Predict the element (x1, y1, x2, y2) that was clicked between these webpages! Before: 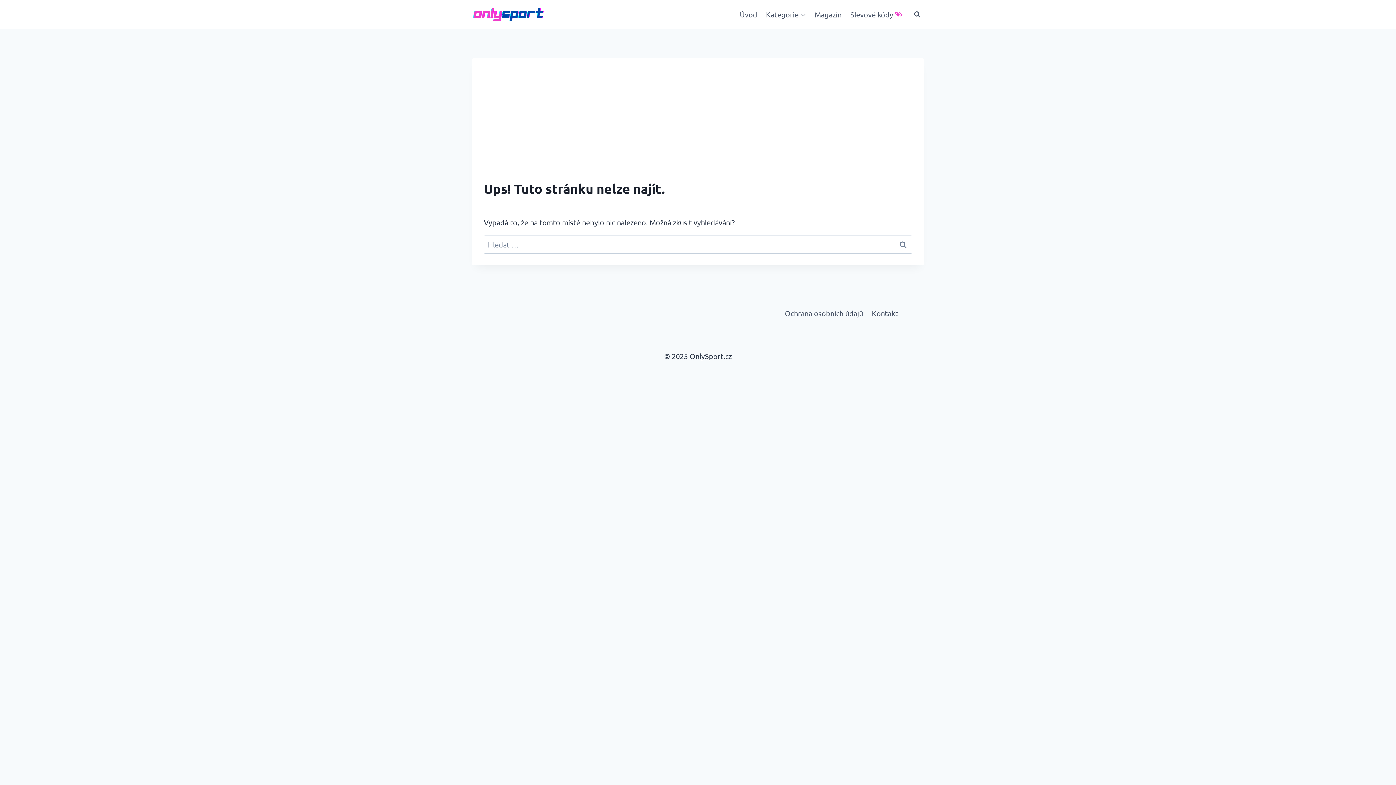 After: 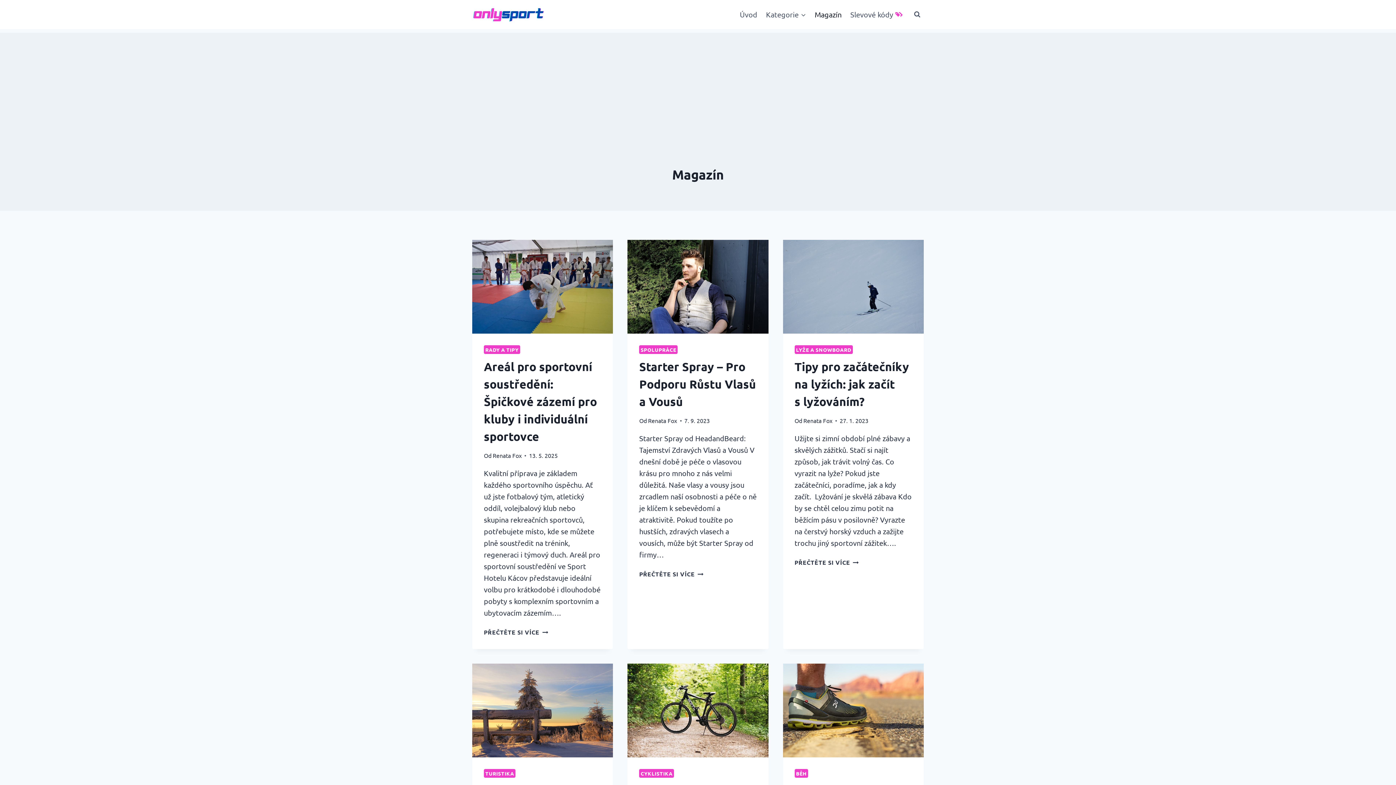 Action: bbox: (810, 4, 846, 24) label: Magazín